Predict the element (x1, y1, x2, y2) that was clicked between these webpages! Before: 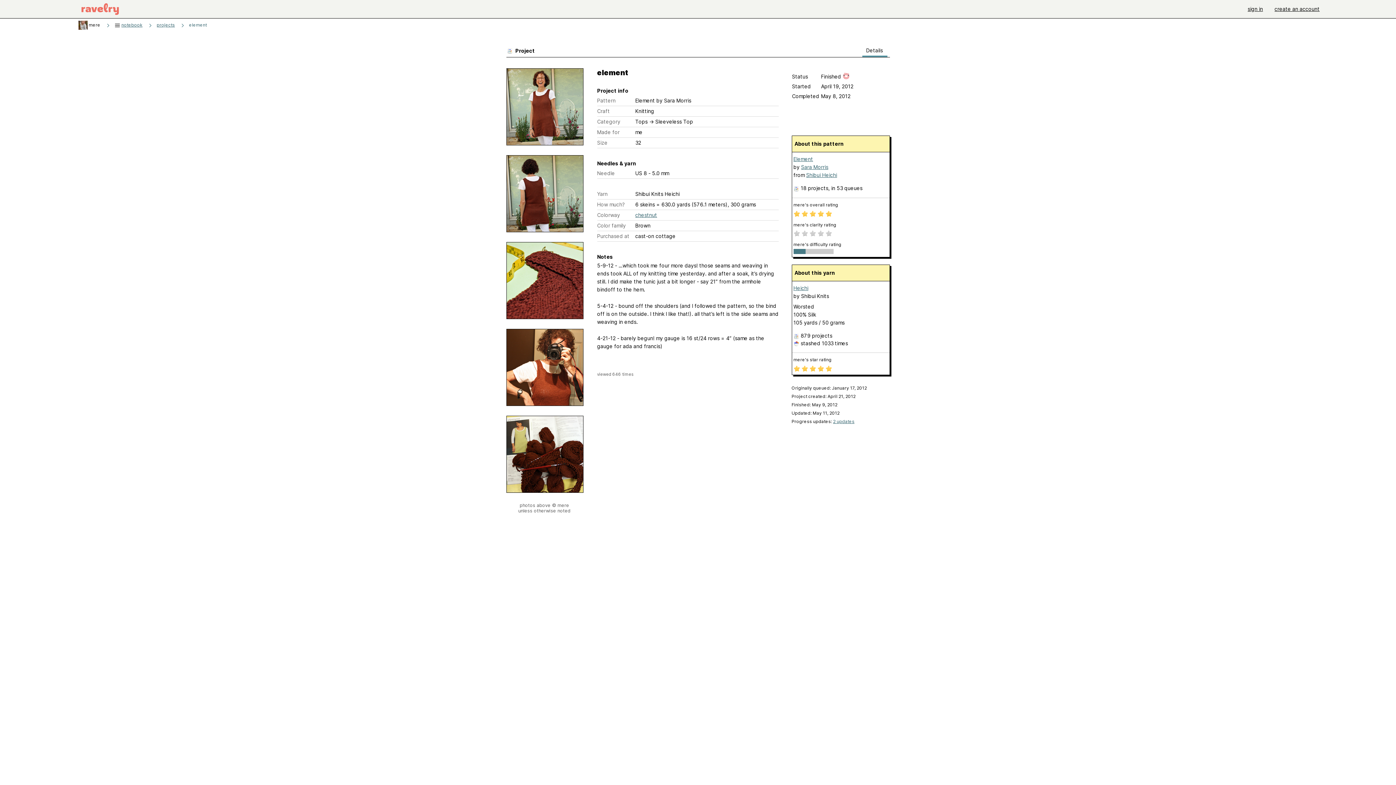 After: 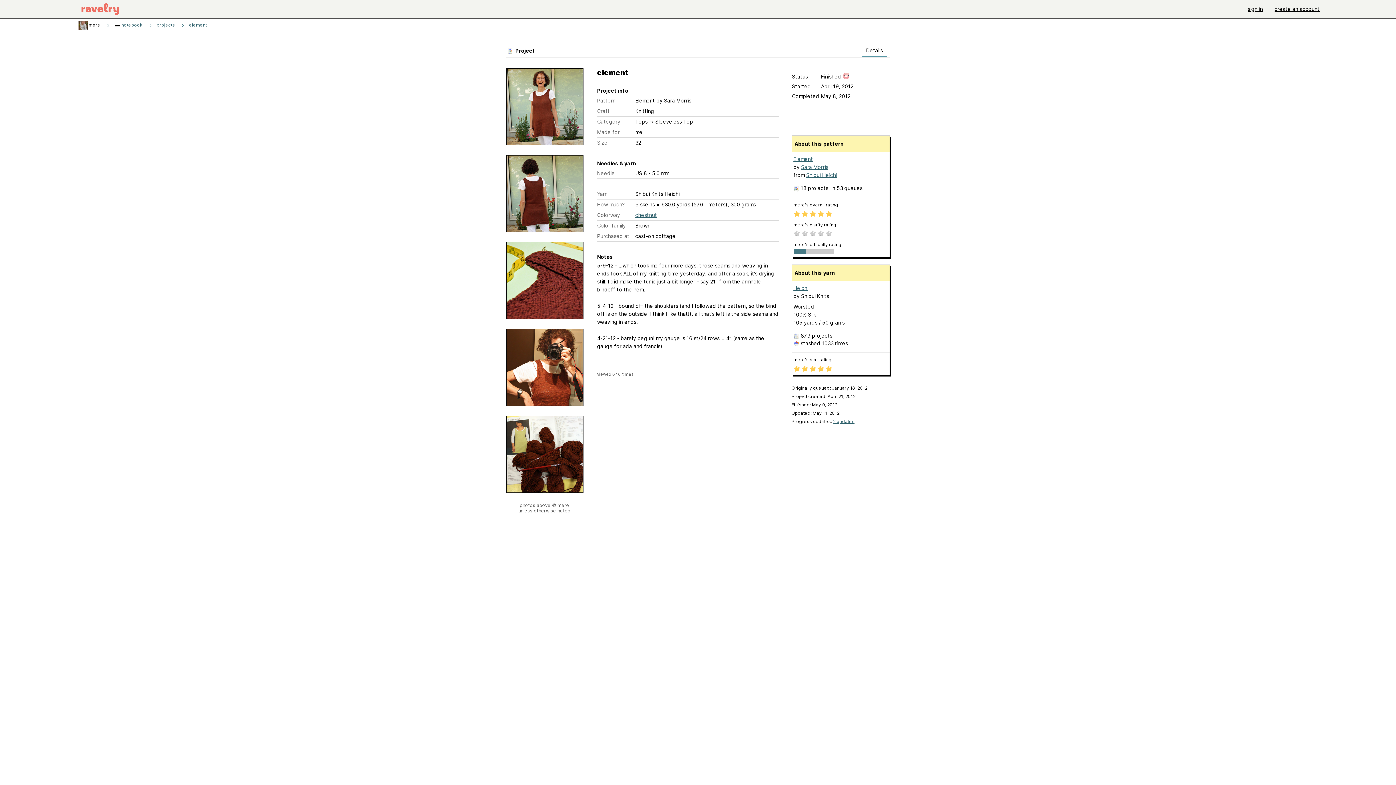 Action: bbox: (864, 45, 886, 55) label: Details